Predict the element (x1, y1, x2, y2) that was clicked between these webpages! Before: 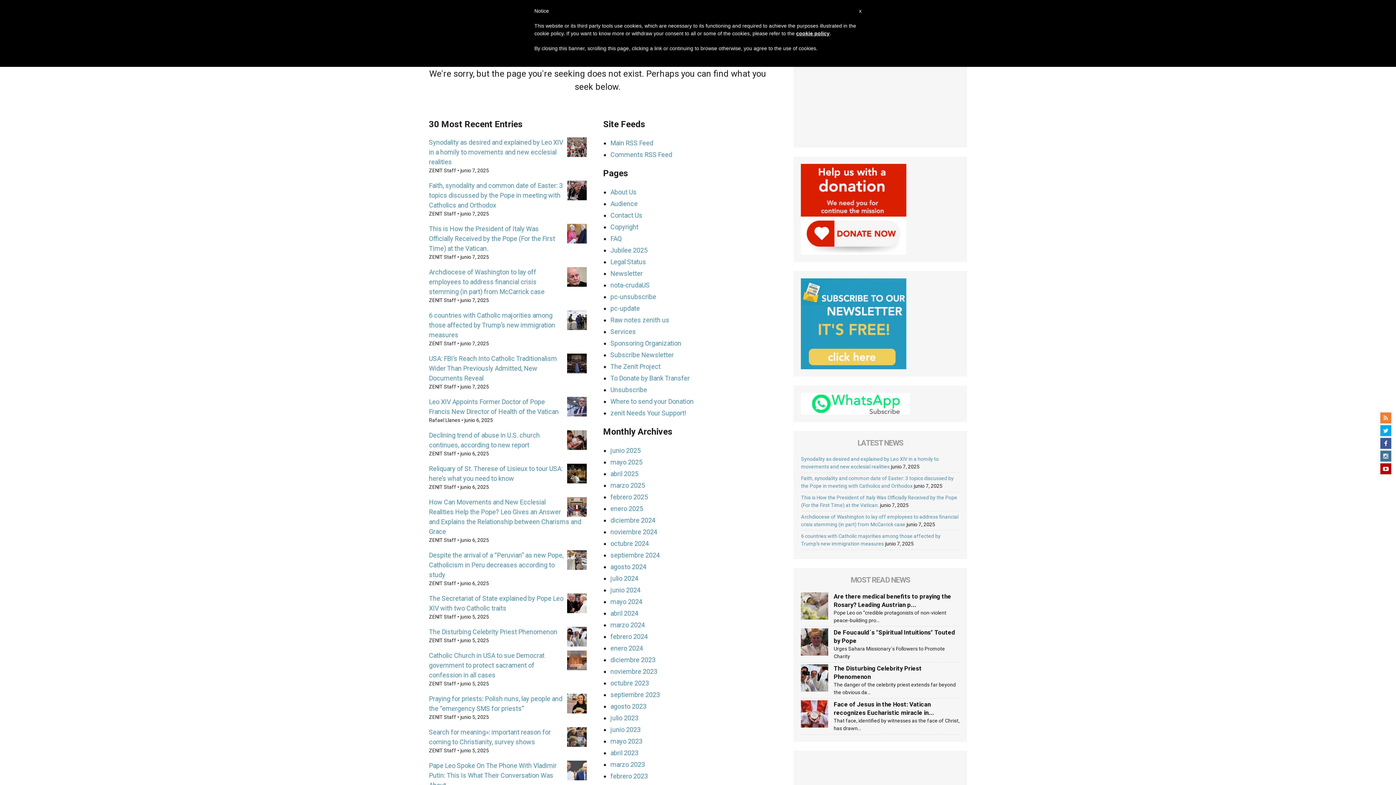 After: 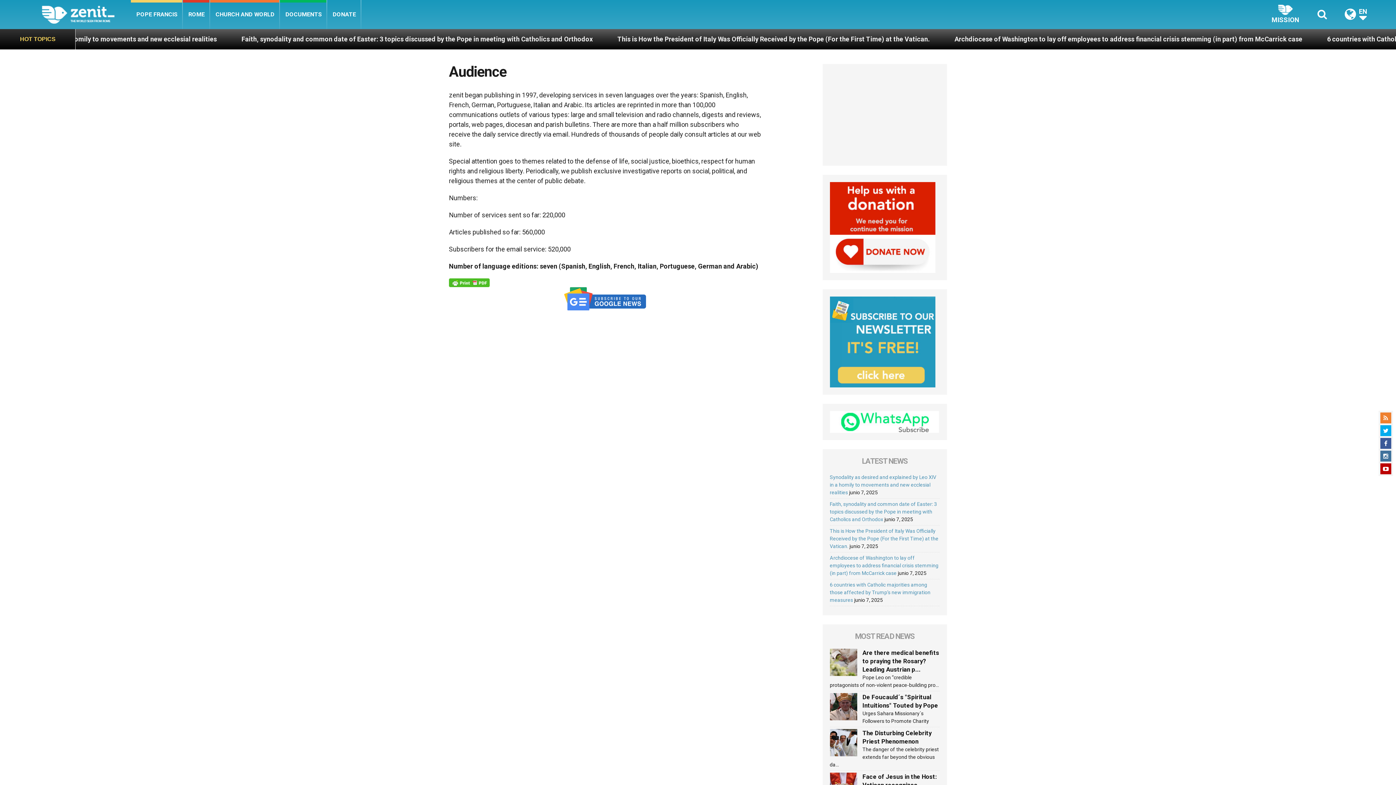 Action: bbox: (610, 200, 637, 207) label: Audience